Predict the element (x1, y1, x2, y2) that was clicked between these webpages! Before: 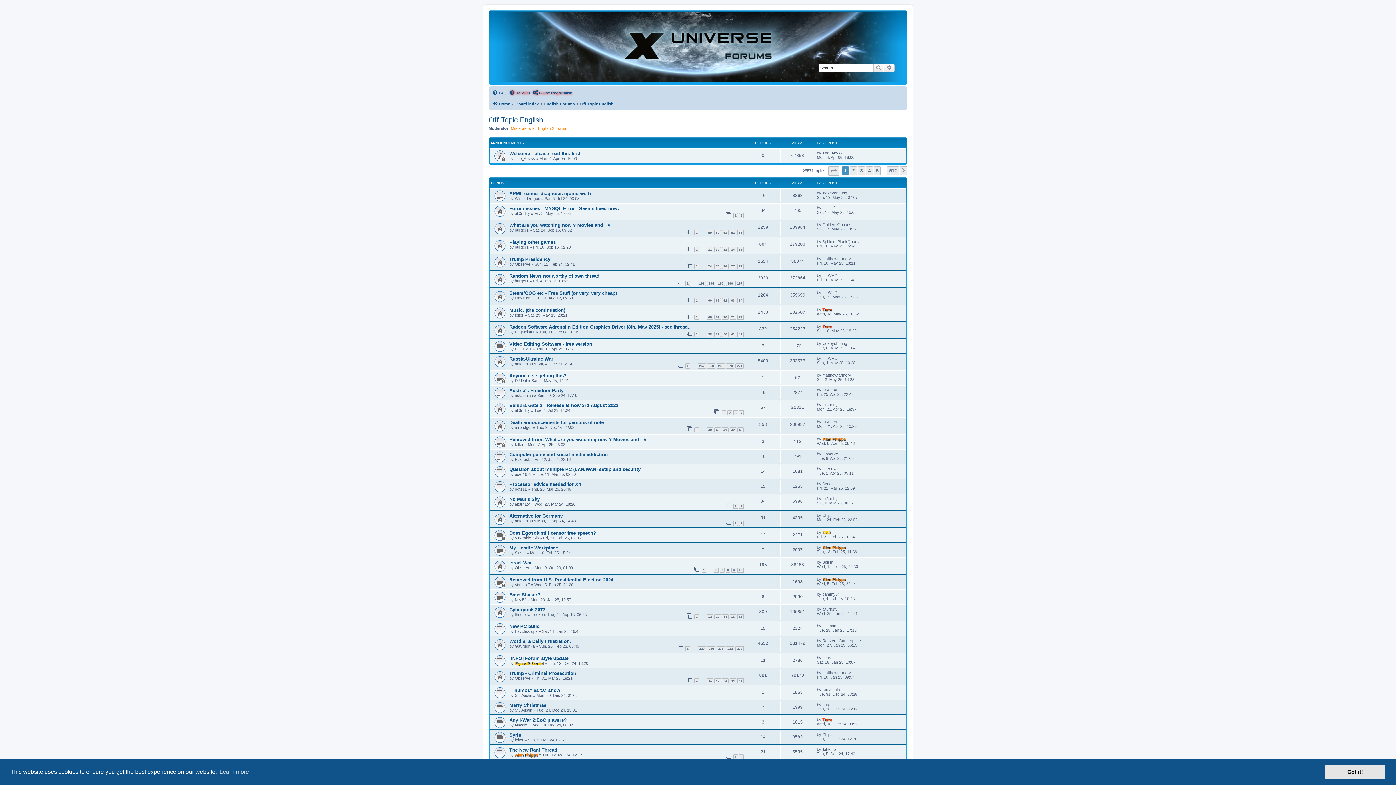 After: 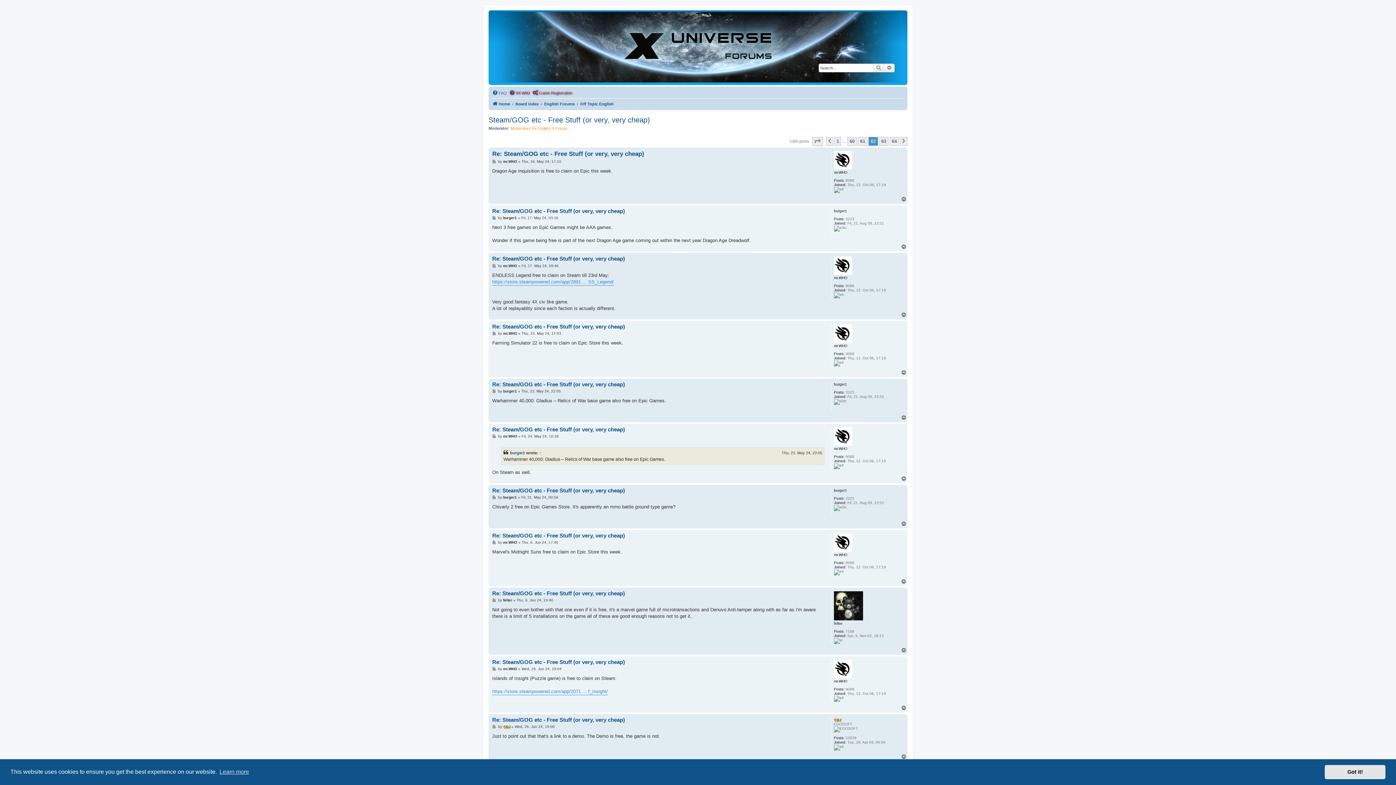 Action: bbox: (722, 298, 728, 303) label: 62